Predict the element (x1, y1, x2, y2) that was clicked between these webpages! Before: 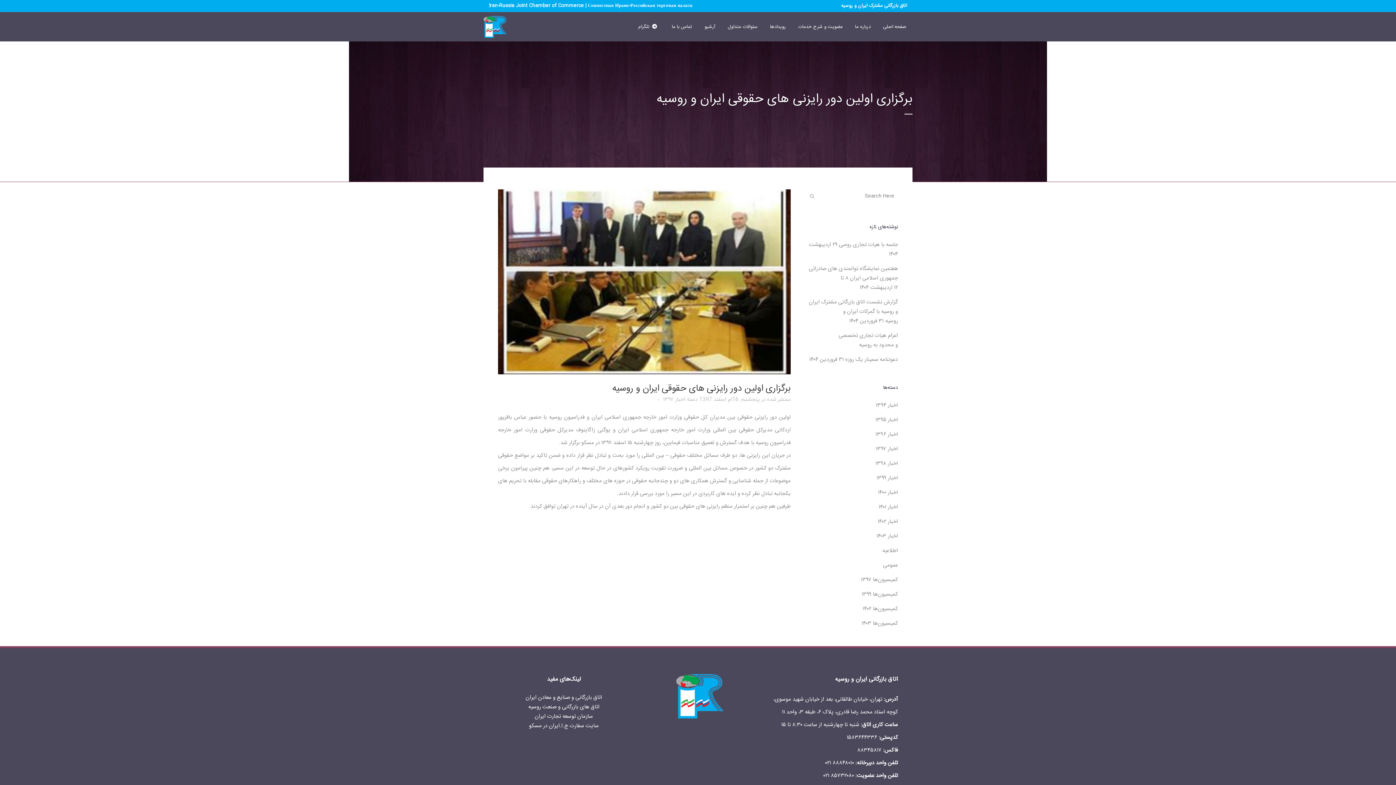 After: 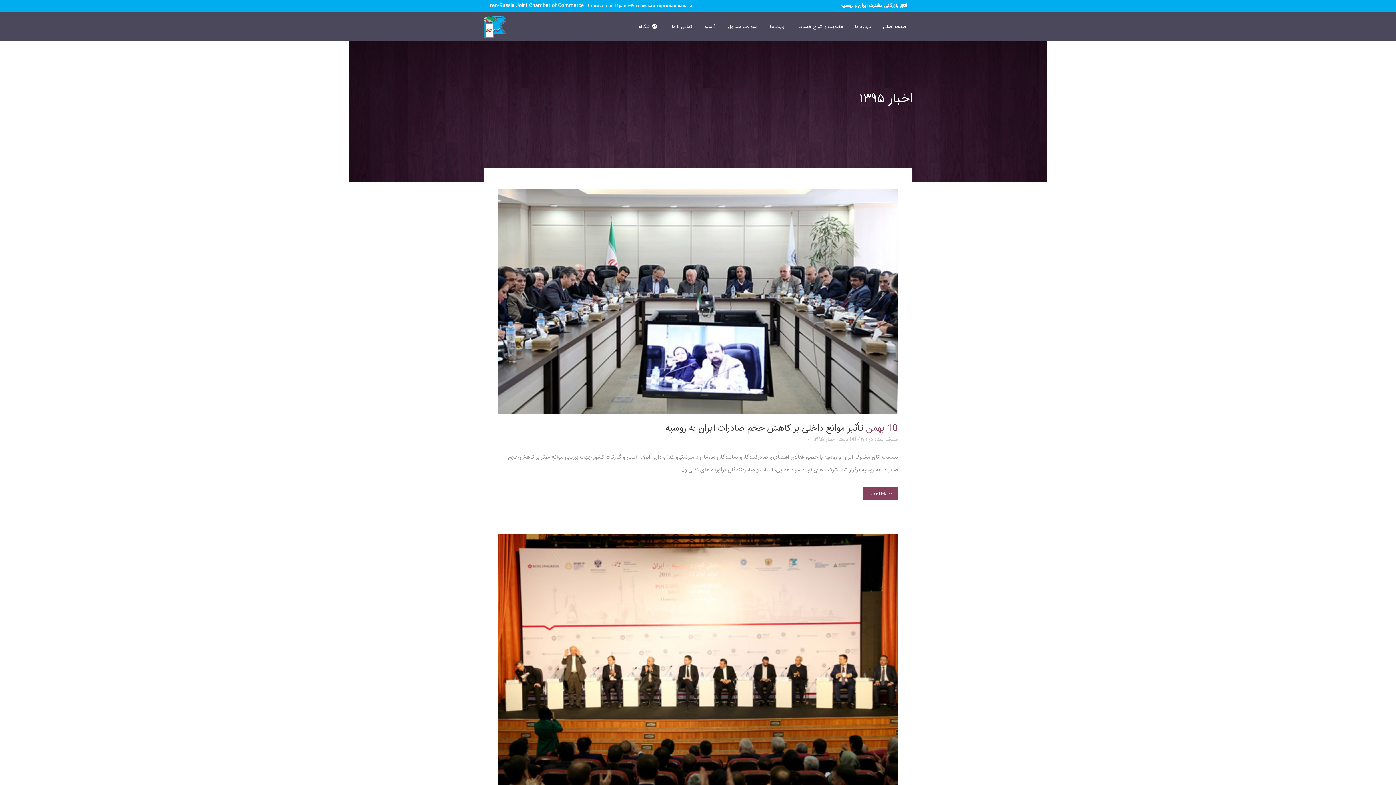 Action: bbox: (875, 415, 898, 424) label: اخبار ۱۳۹۵